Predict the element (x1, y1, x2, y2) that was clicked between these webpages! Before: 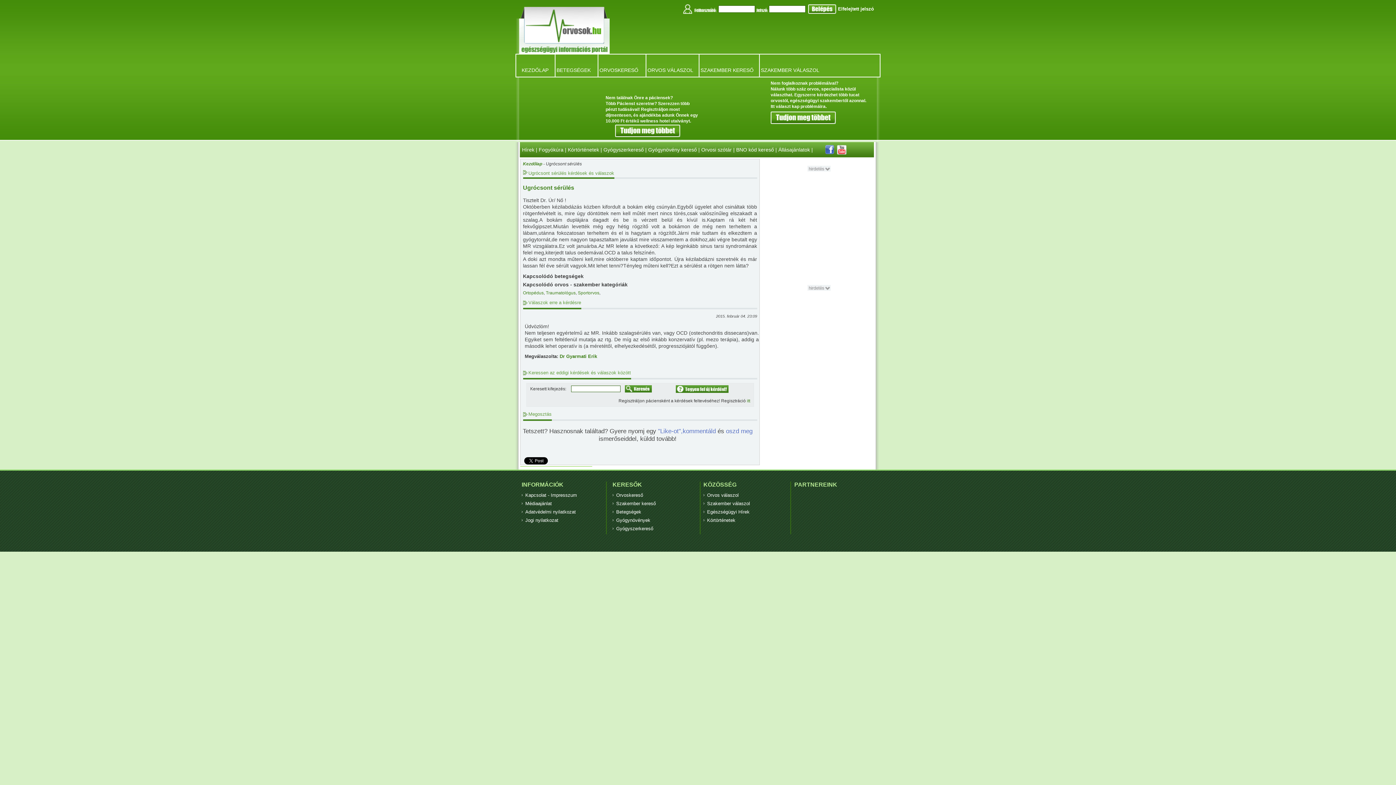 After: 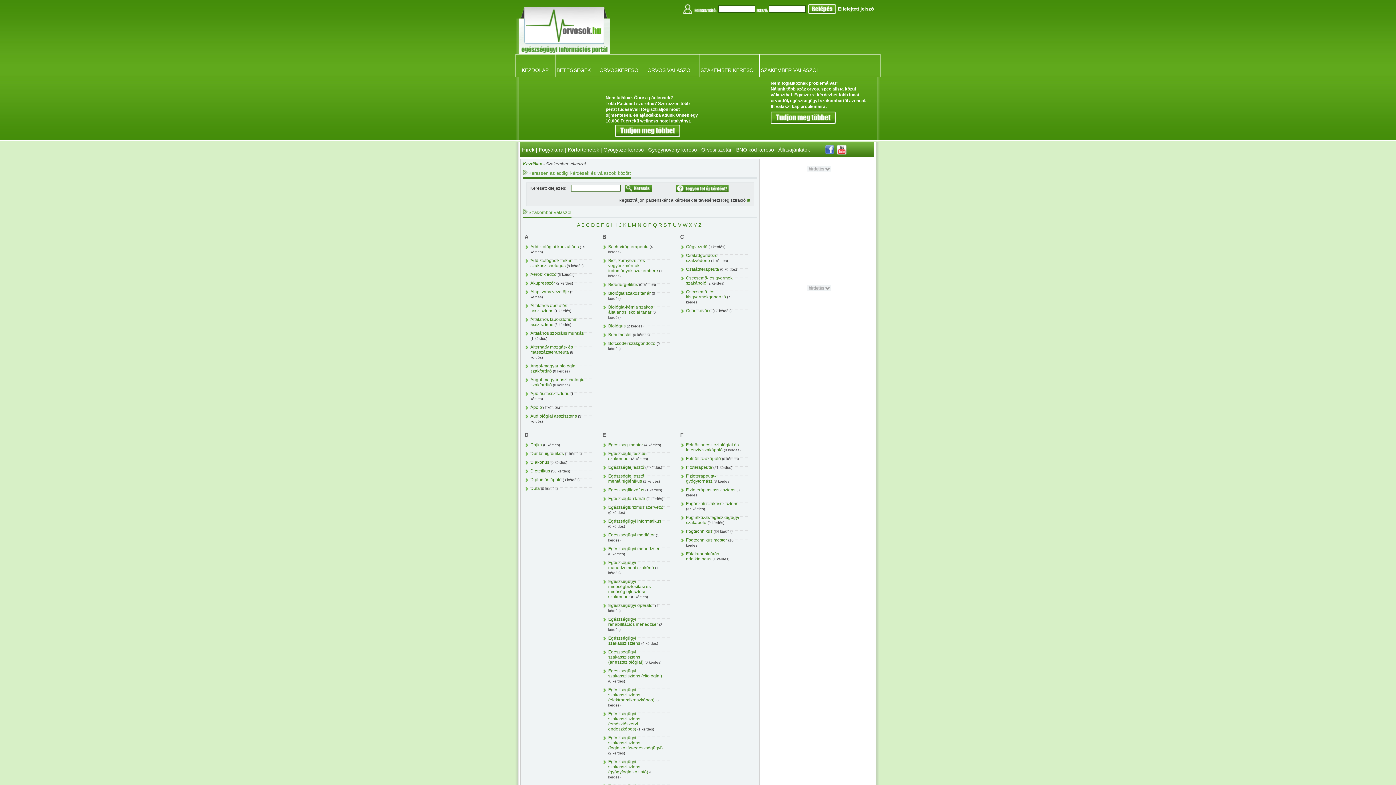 Action: label: Szakember válaszol bbox: (707, 501, 750, 506)